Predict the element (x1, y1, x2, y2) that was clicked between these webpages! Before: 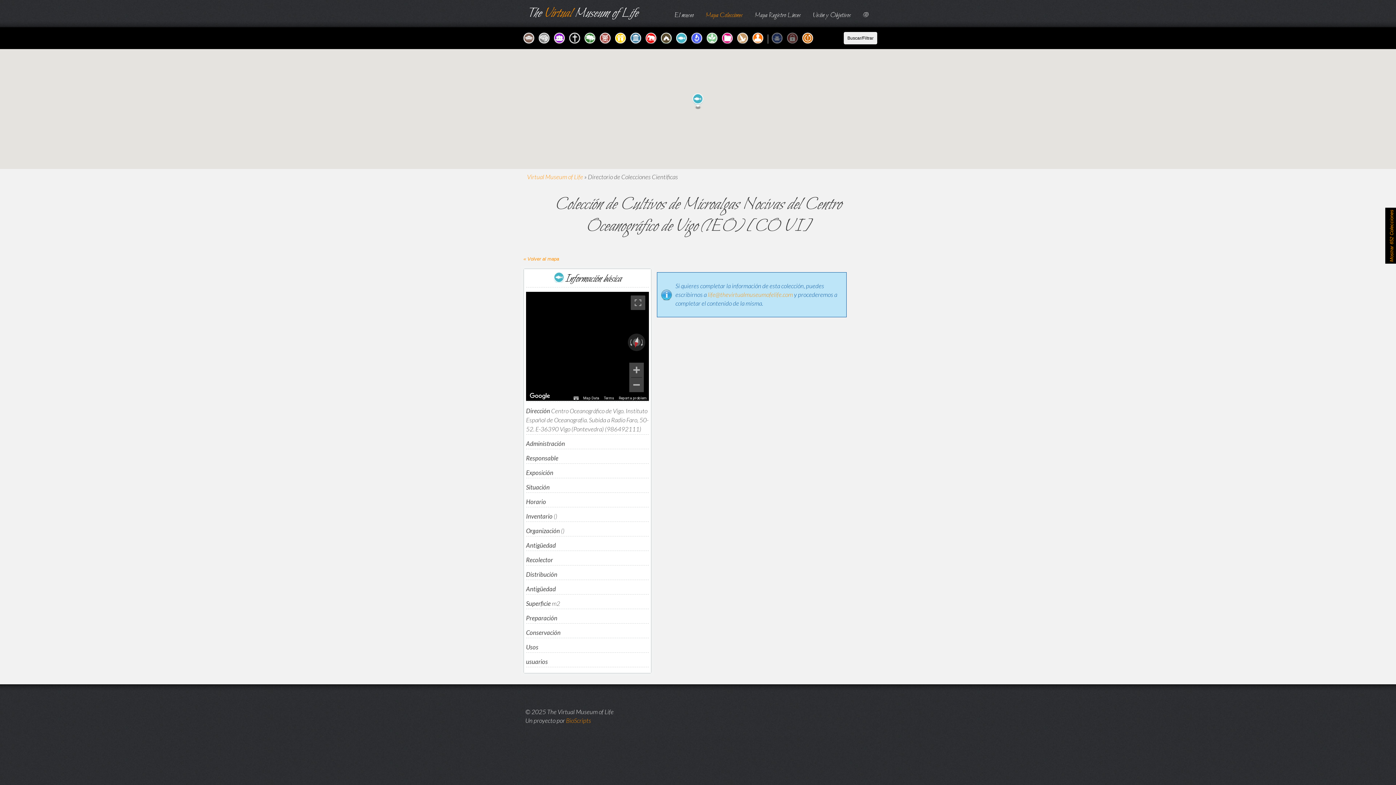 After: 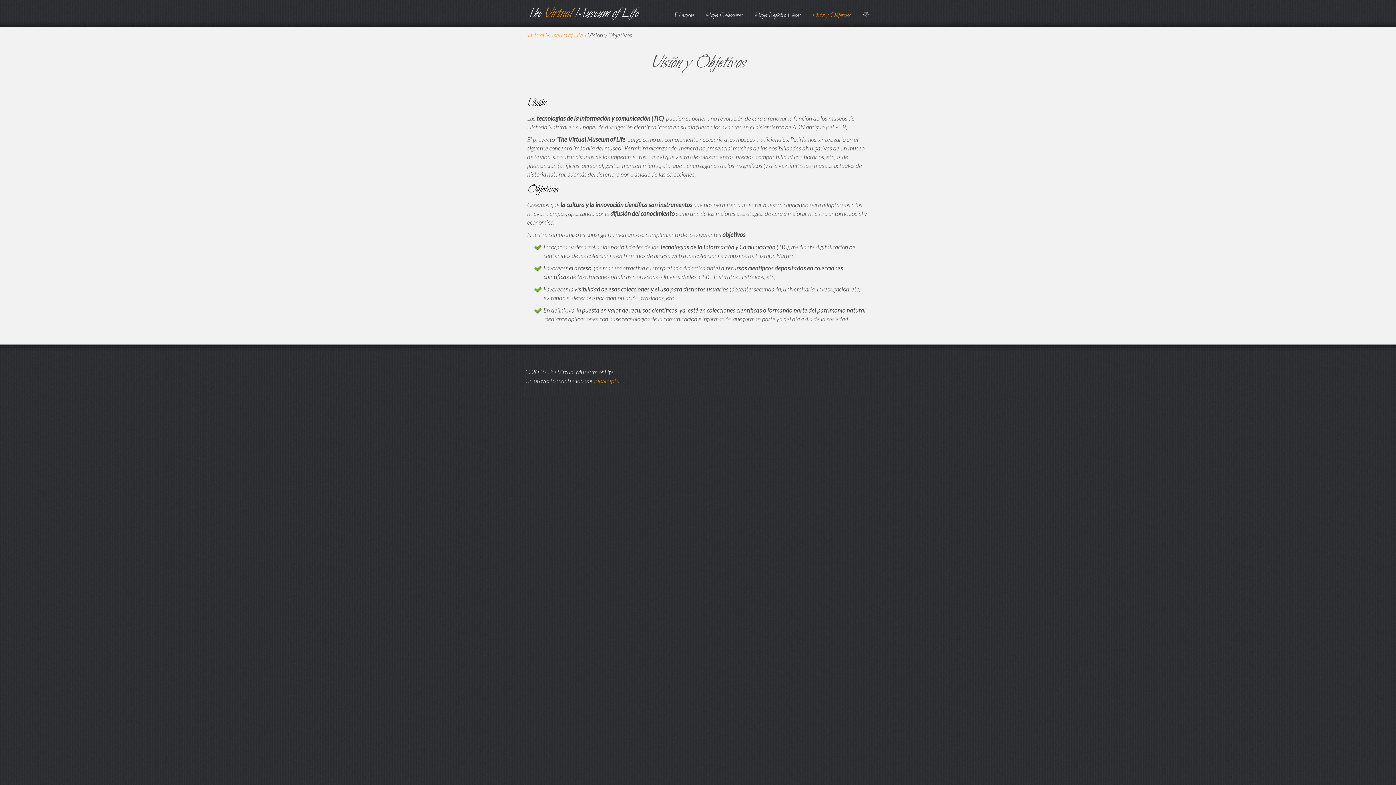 Action: label: Visión y Objetivos bbox: (813, 10, 851, 21)